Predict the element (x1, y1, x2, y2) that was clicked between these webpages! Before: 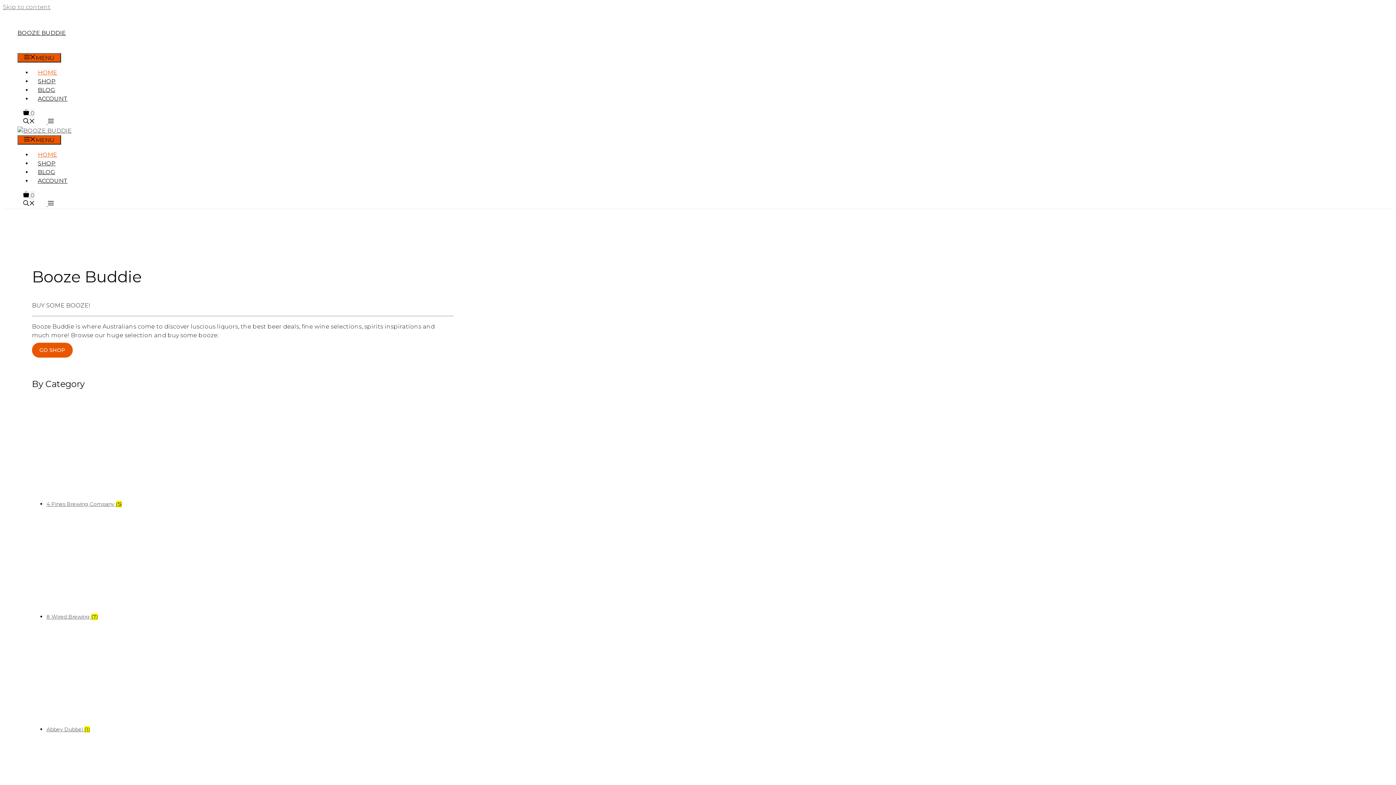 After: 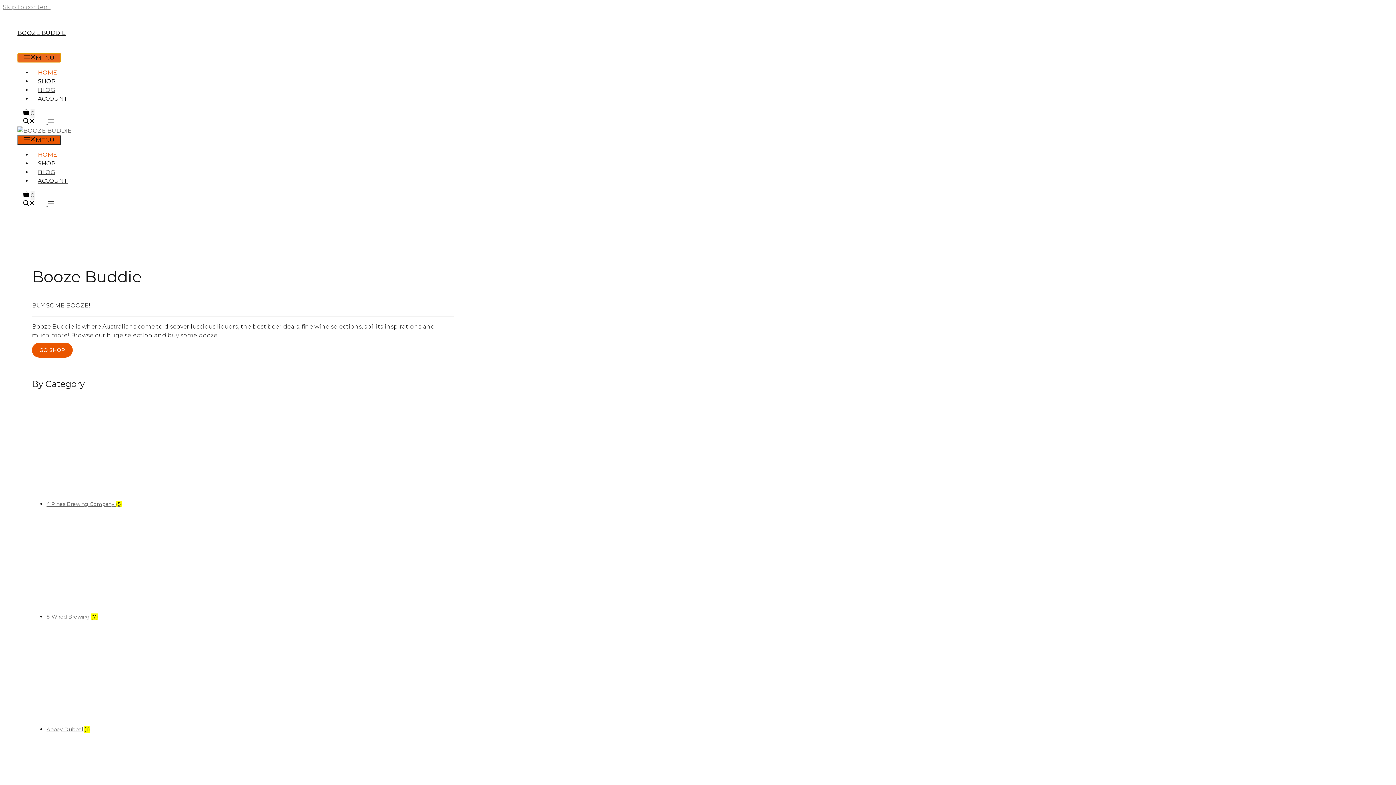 Action: bbox: (17, 53, 61, 62) label: MENU